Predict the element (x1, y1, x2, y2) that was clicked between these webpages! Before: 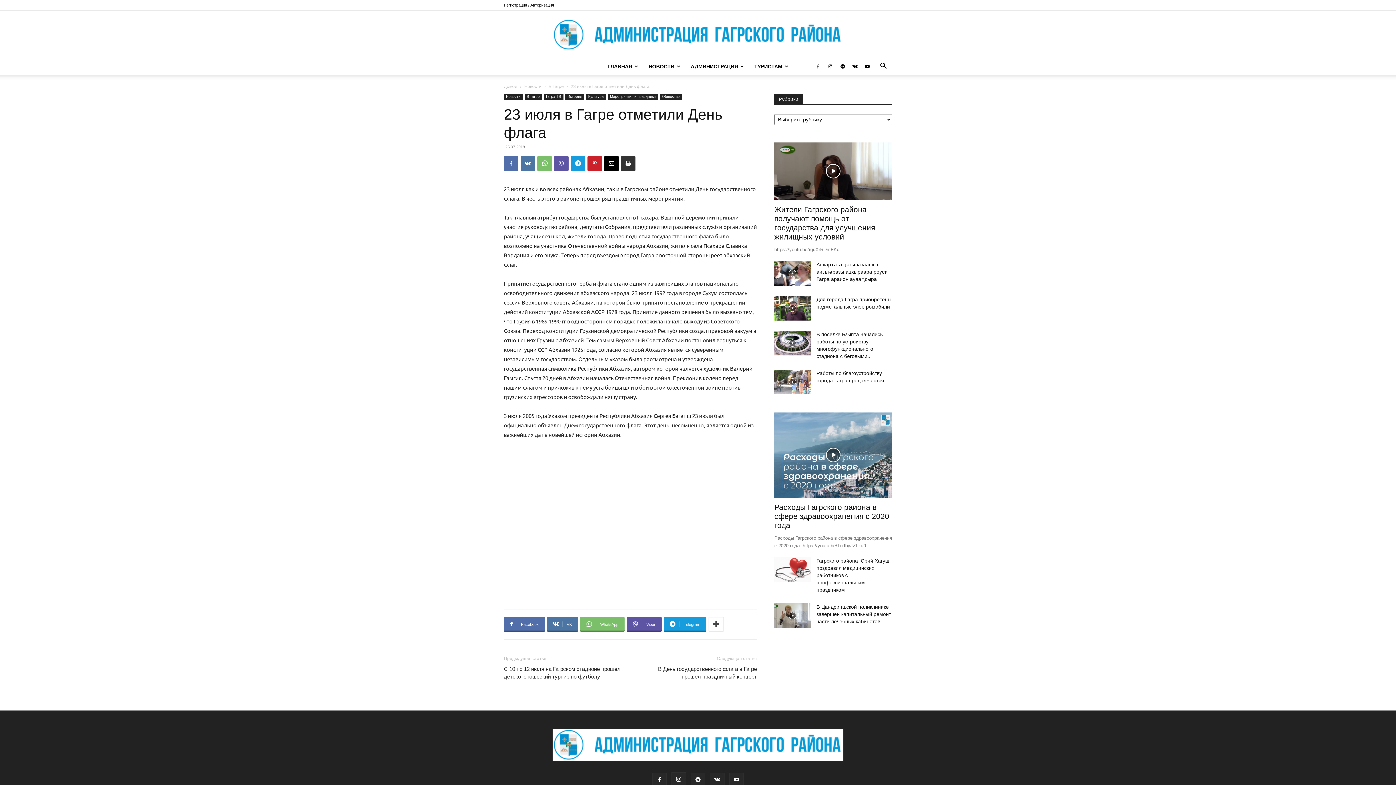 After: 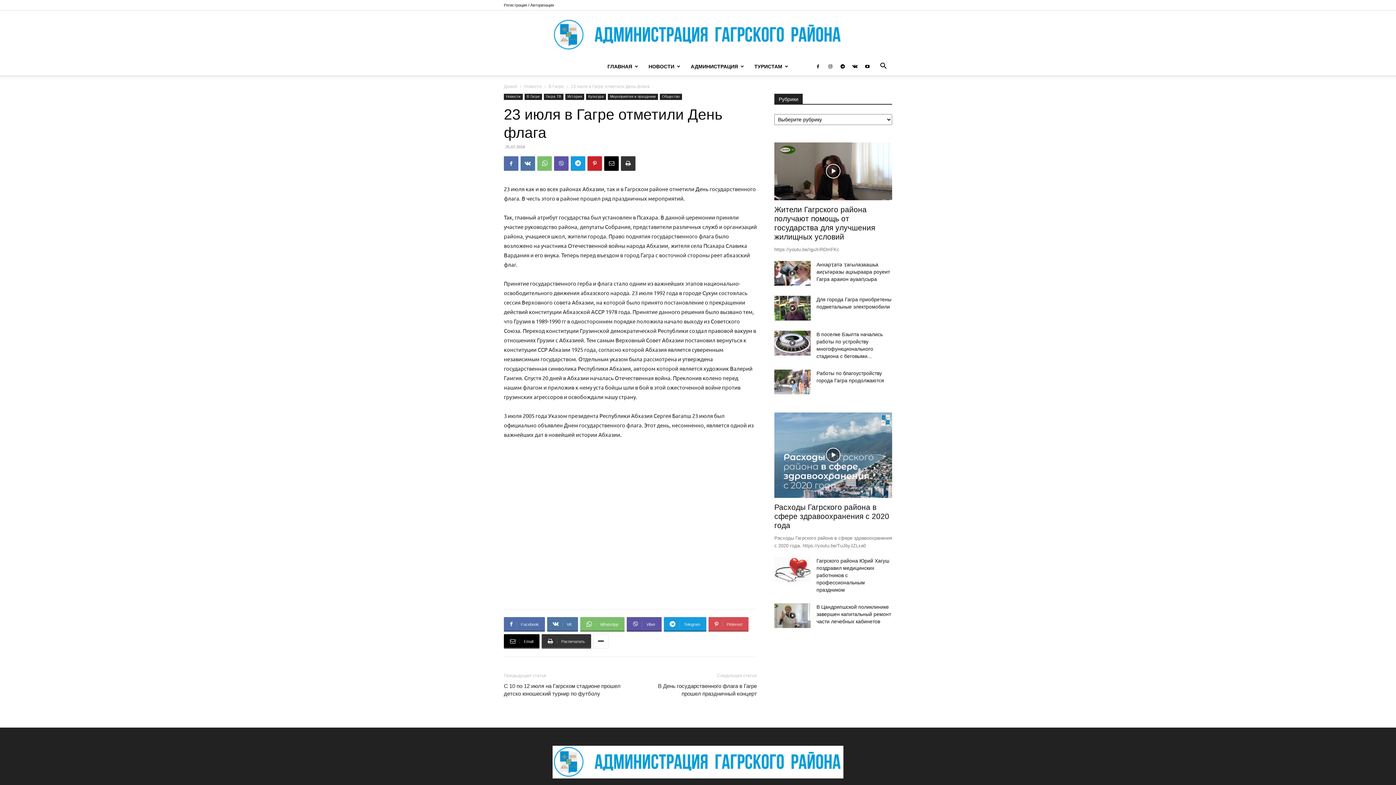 Action: bbox: (708, 617, 724, 631)